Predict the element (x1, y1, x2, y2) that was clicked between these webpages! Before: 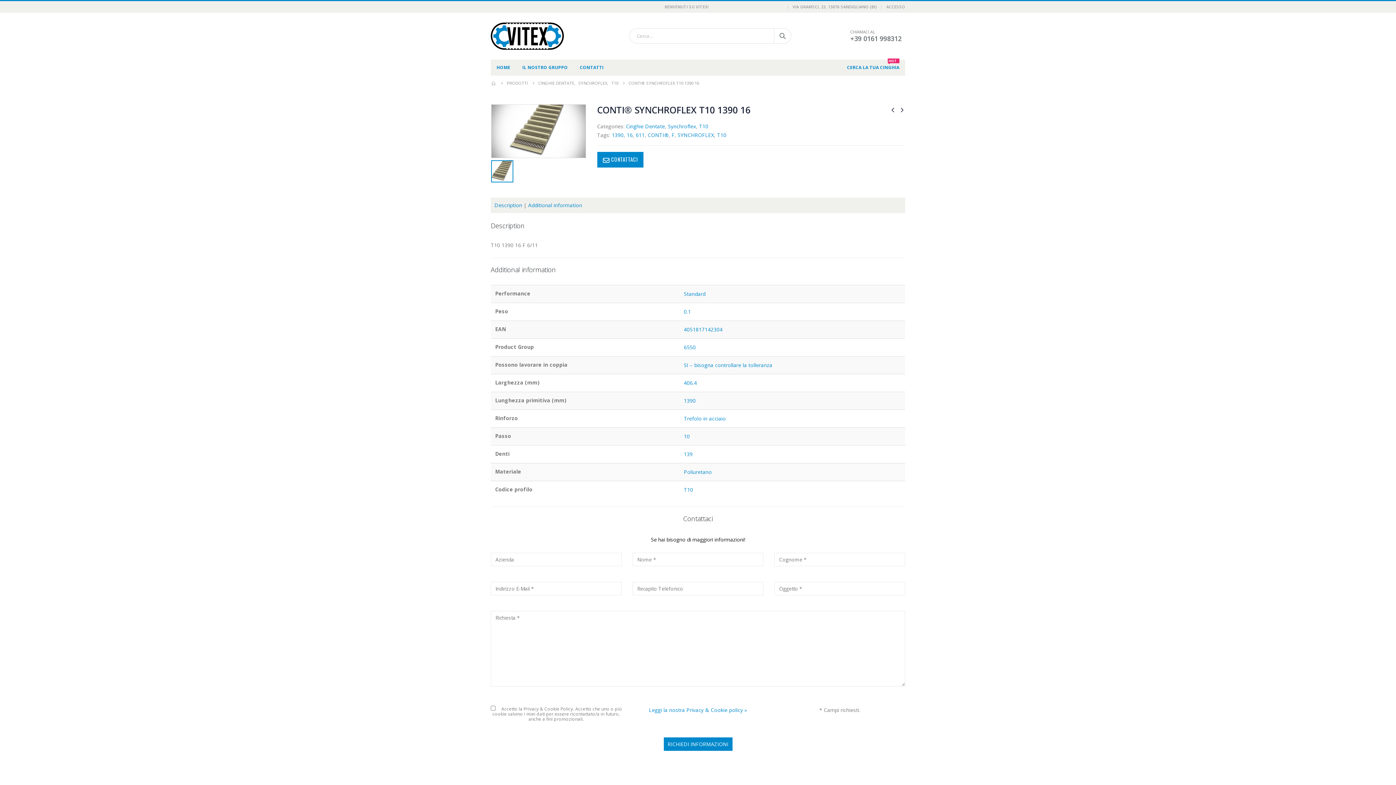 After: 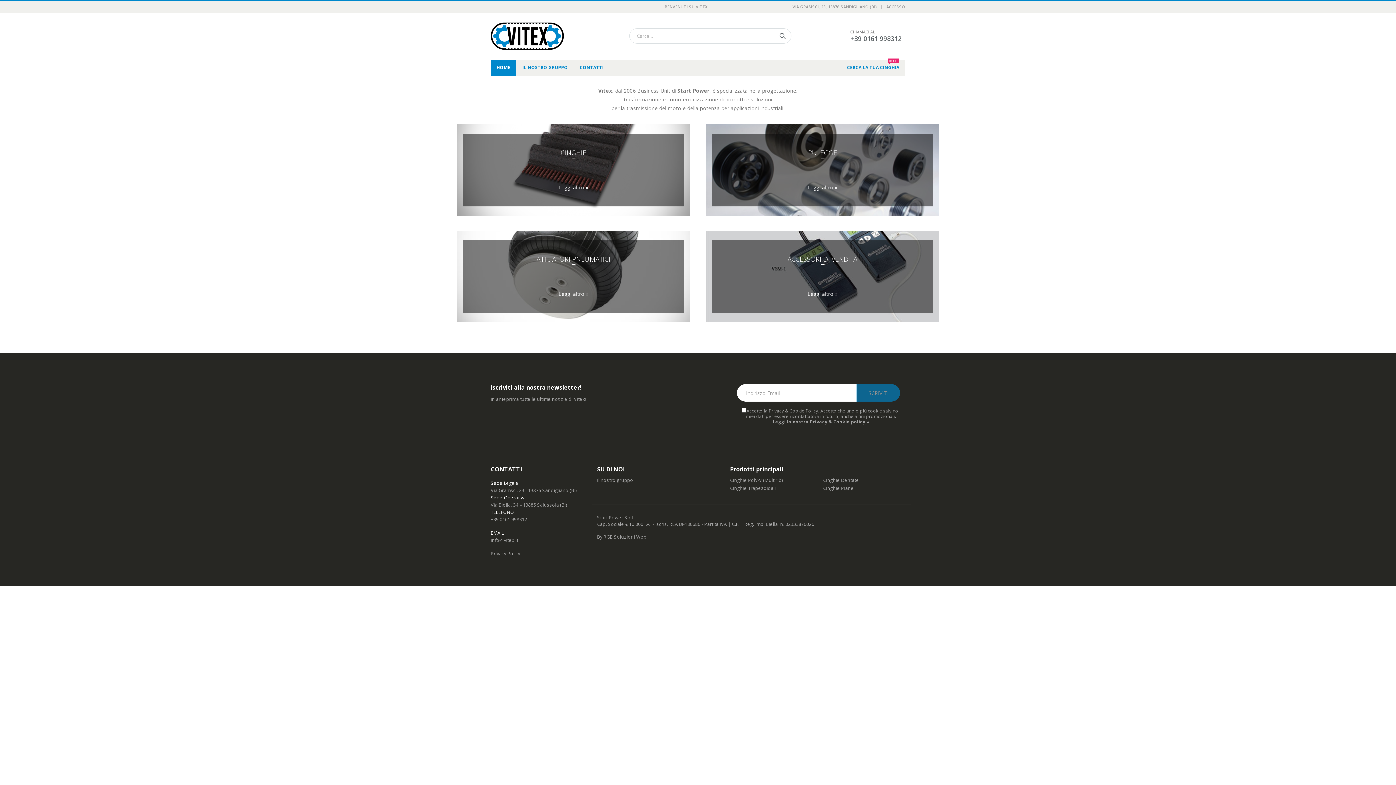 Action: label: HOME bbox: (490, 59, 516, 75)